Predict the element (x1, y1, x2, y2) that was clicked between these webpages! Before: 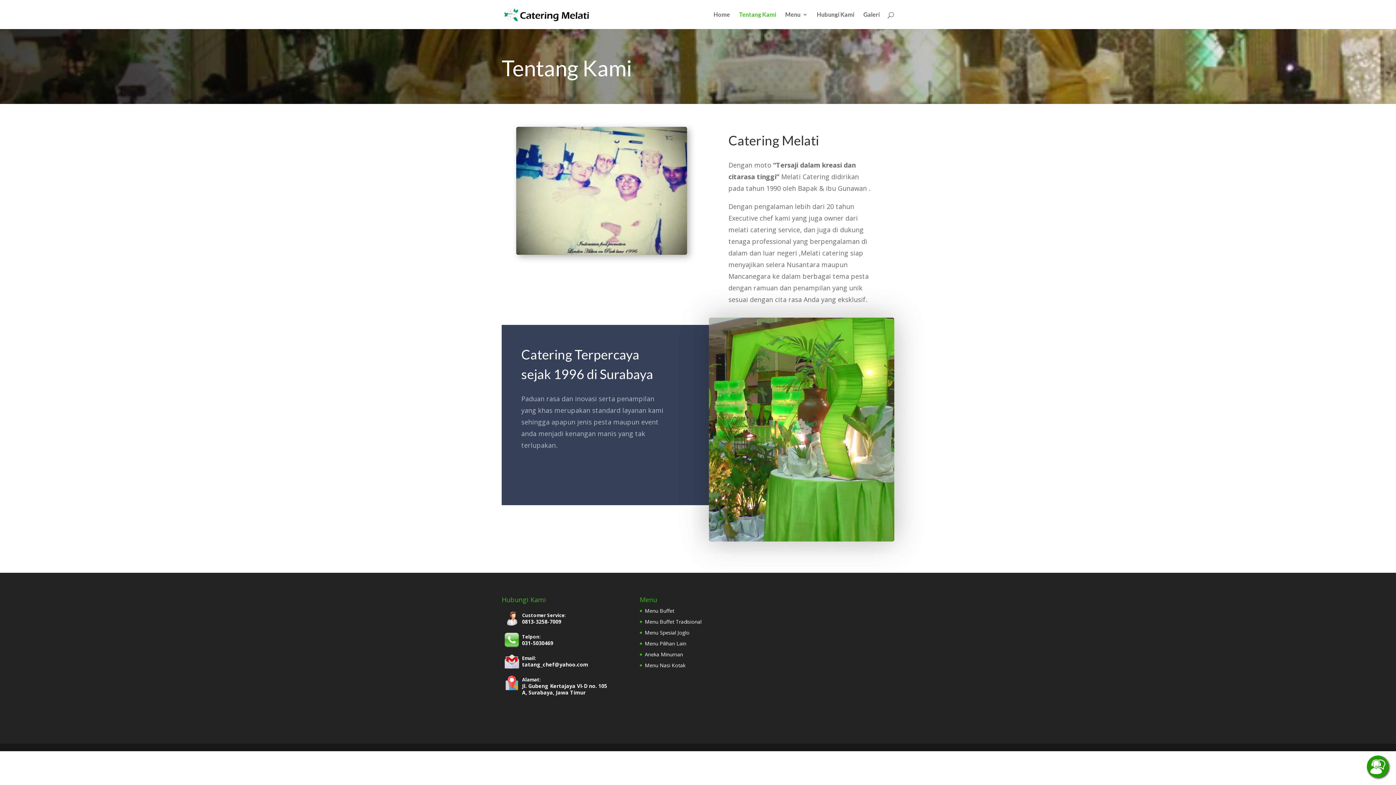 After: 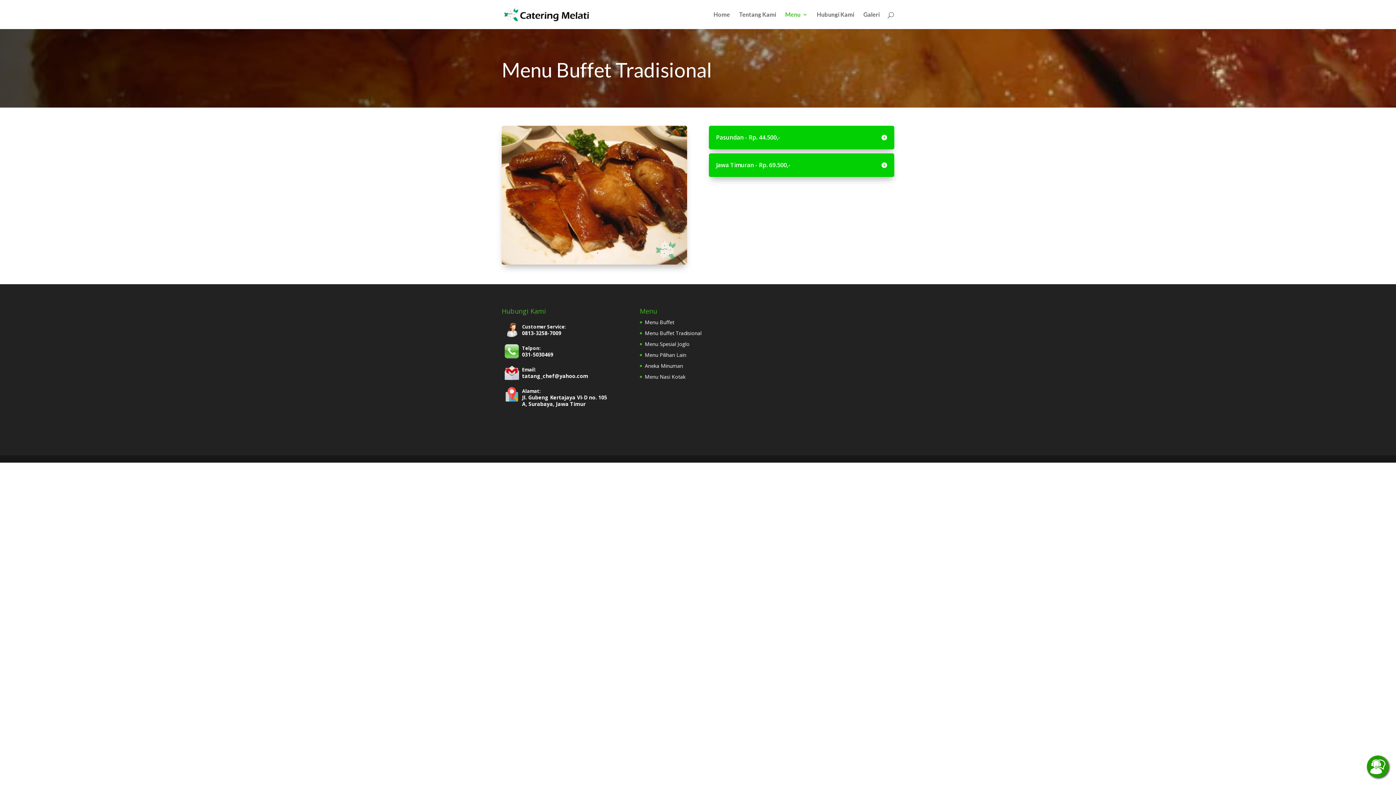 Action: label: Menu Buffet Tradisional bbox: (645, 618, 701, 625)